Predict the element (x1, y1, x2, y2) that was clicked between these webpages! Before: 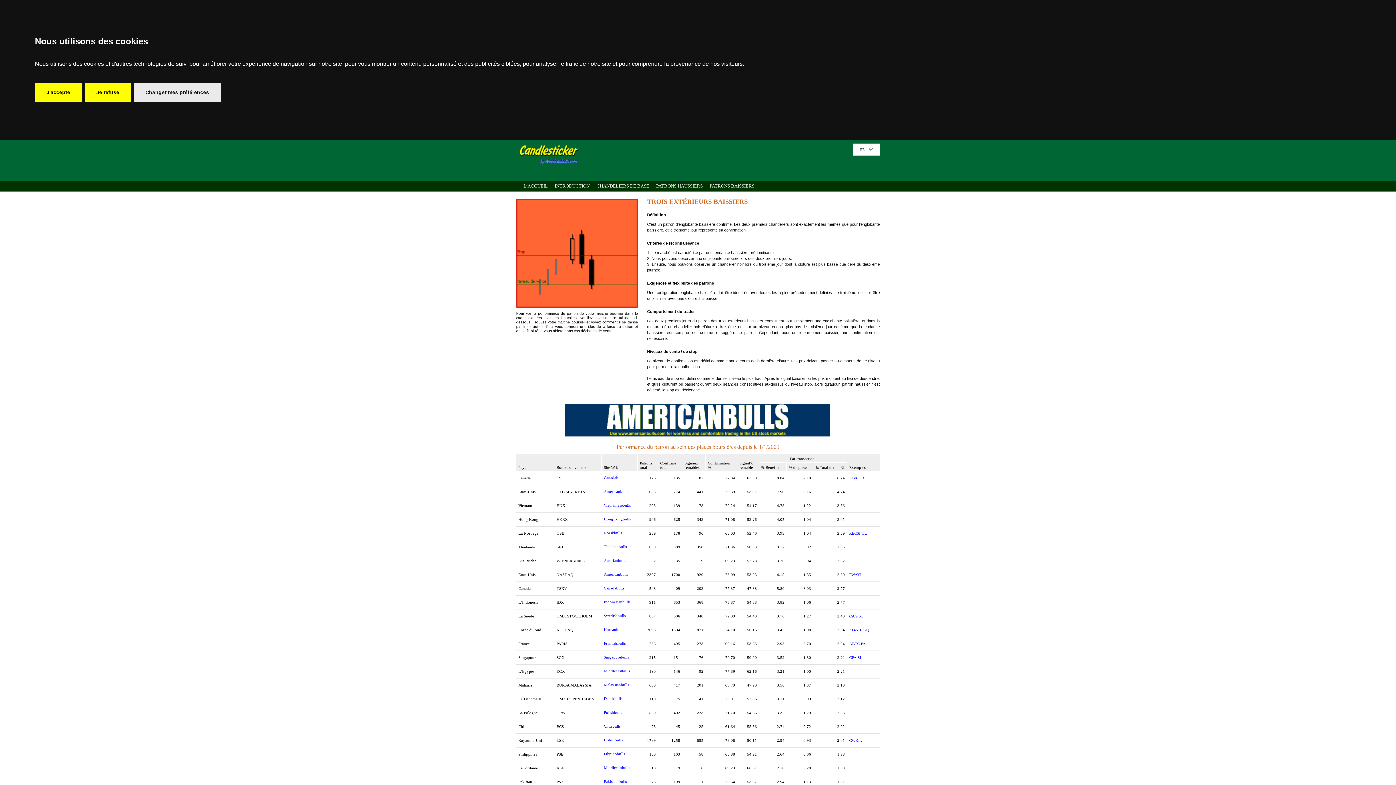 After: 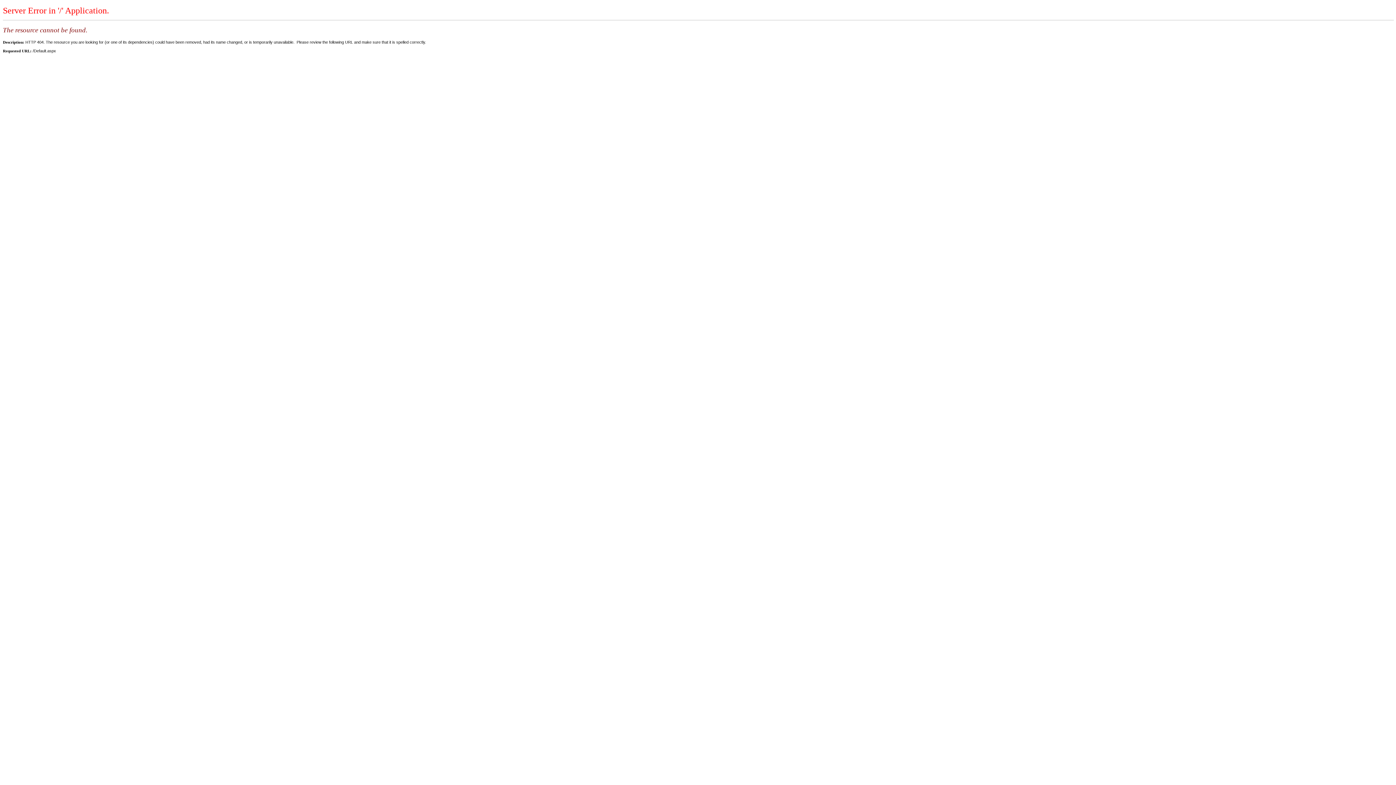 Action: label: Austrianbulls bbox: (604, 558, 626, 562)